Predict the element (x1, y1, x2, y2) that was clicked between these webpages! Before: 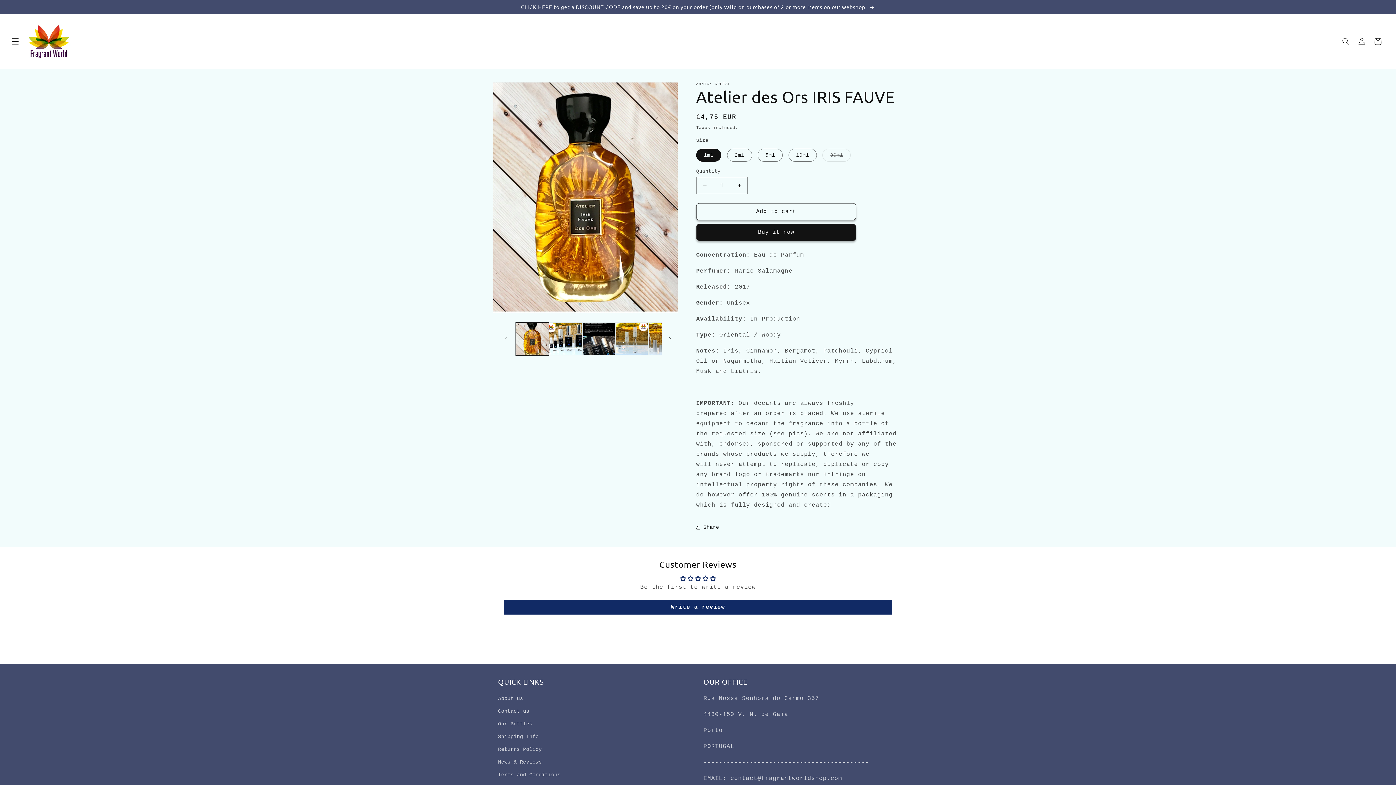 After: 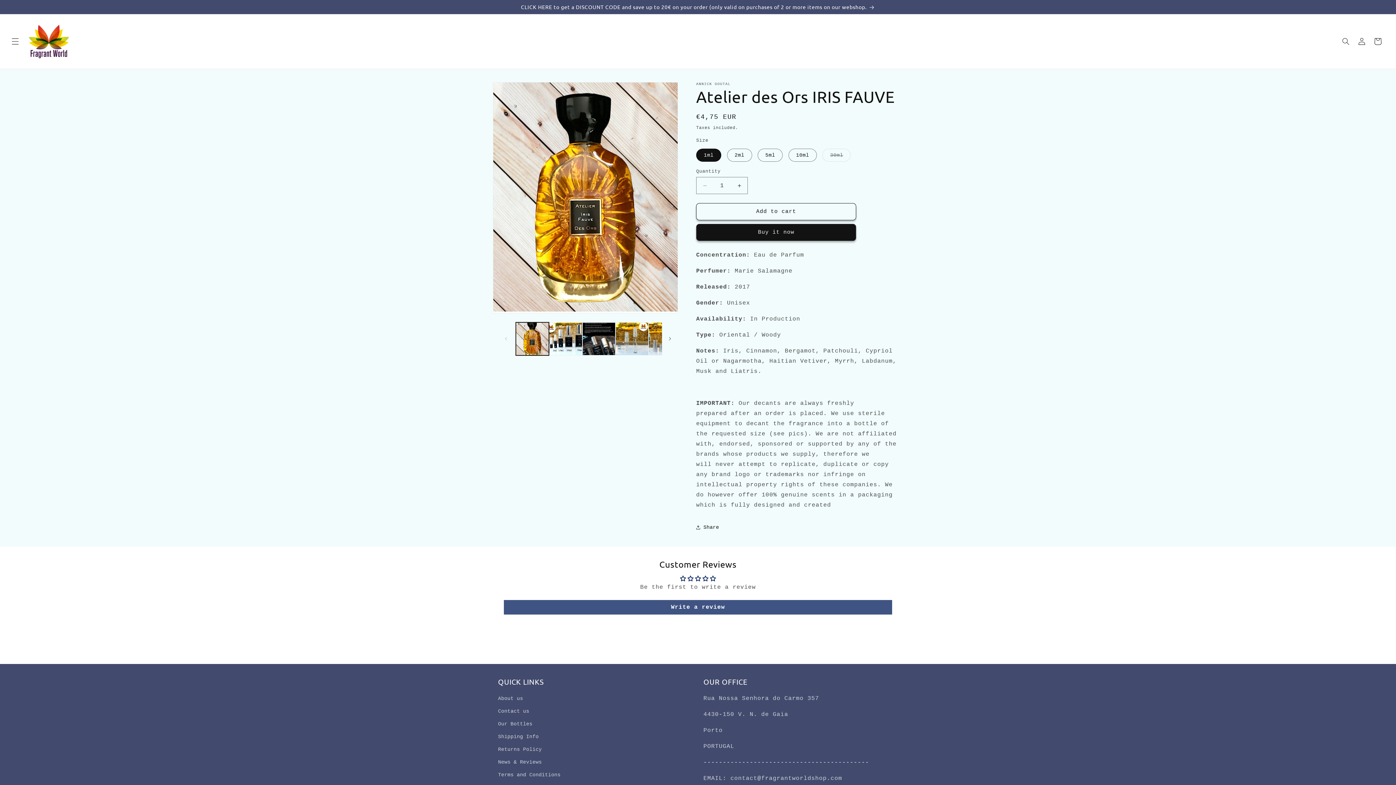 Action: label: Write a review bbox: (504, 600, 892, 614)